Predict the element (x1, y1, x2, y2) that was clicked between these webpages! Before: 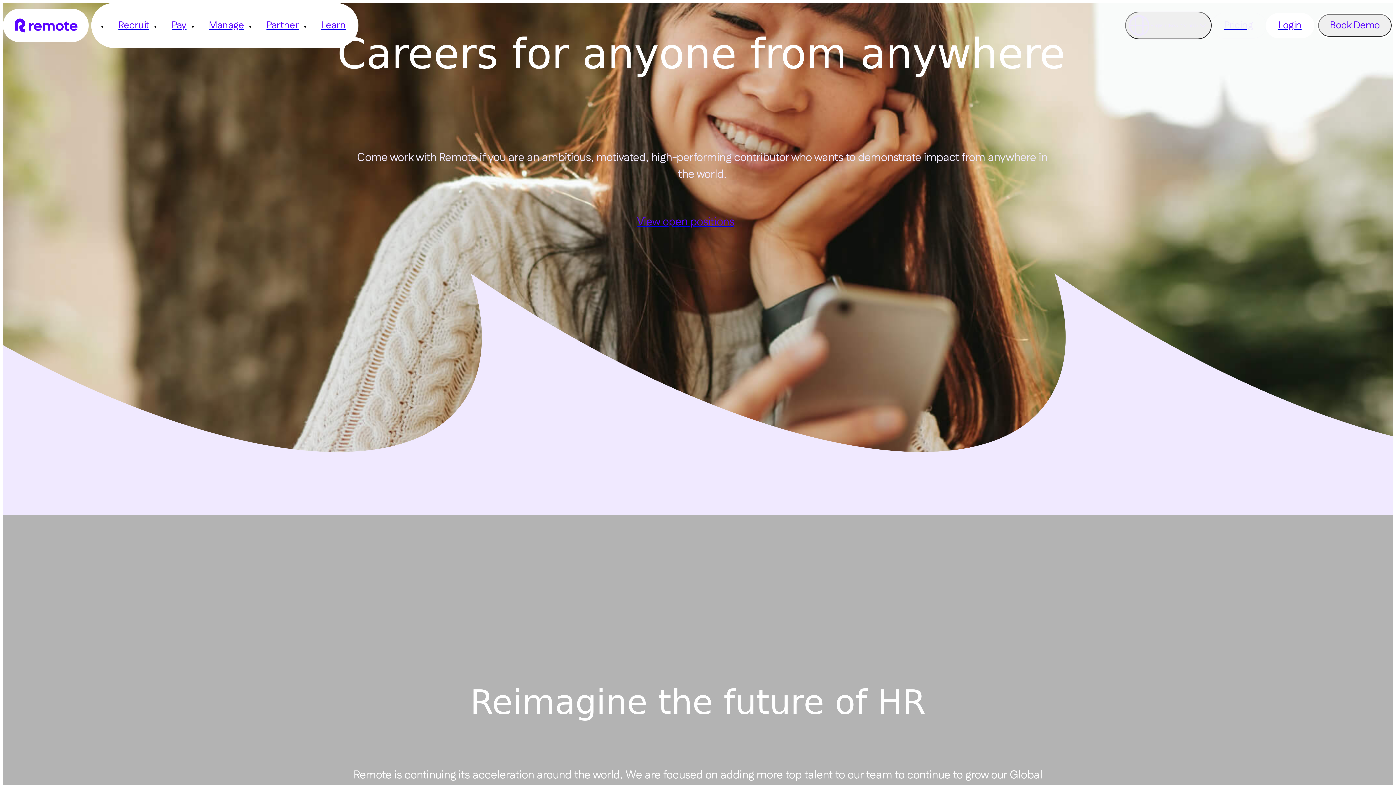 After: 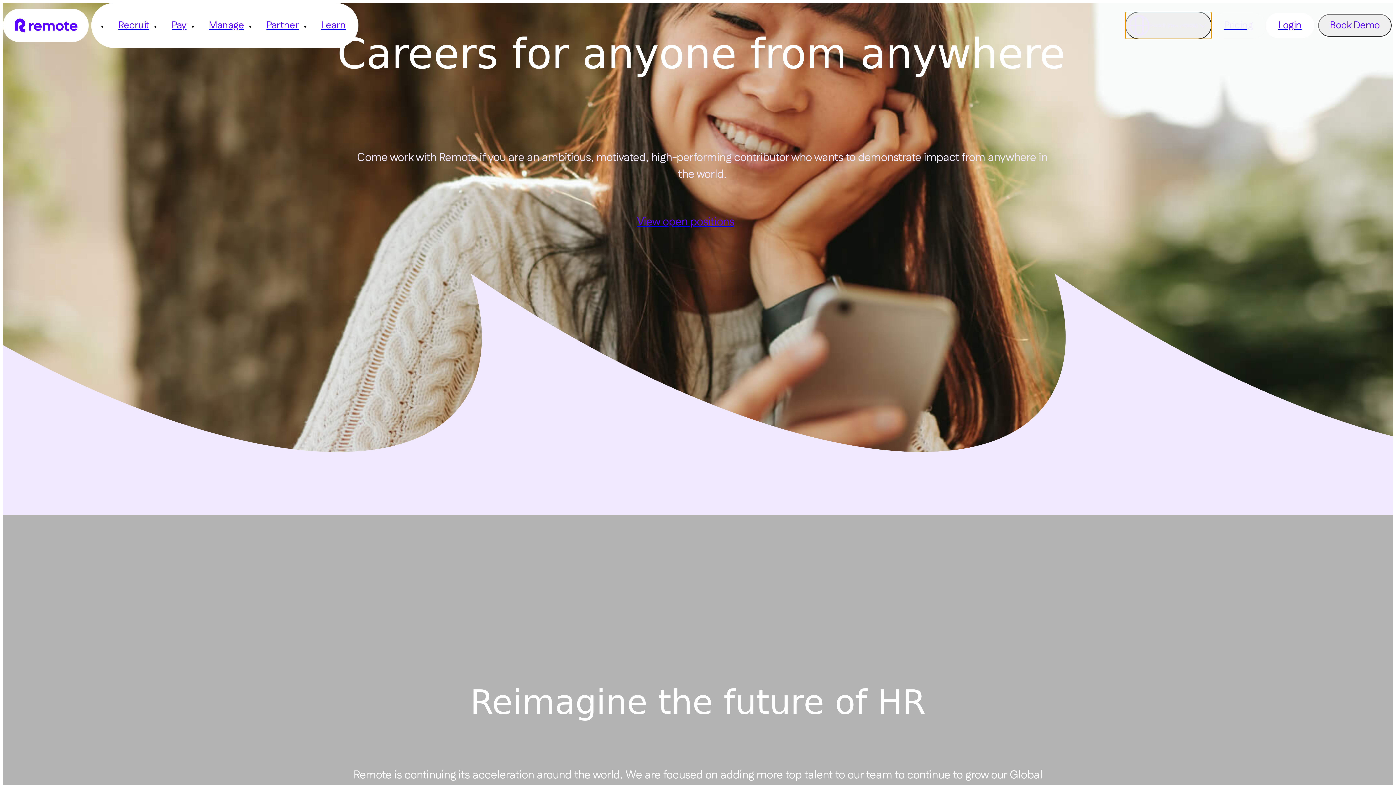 Action: label: English (New Zealand) bbox: (1125, 11, 1211, 39)